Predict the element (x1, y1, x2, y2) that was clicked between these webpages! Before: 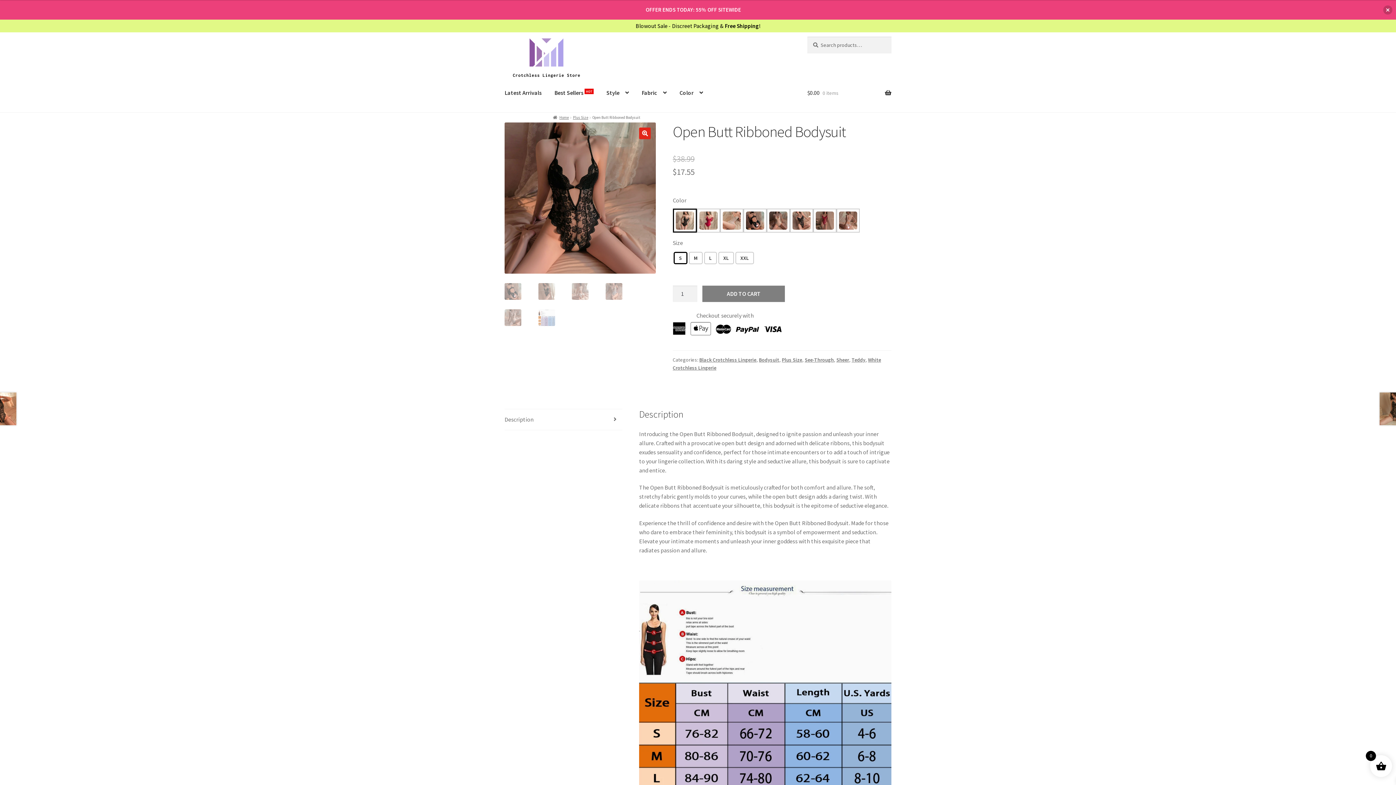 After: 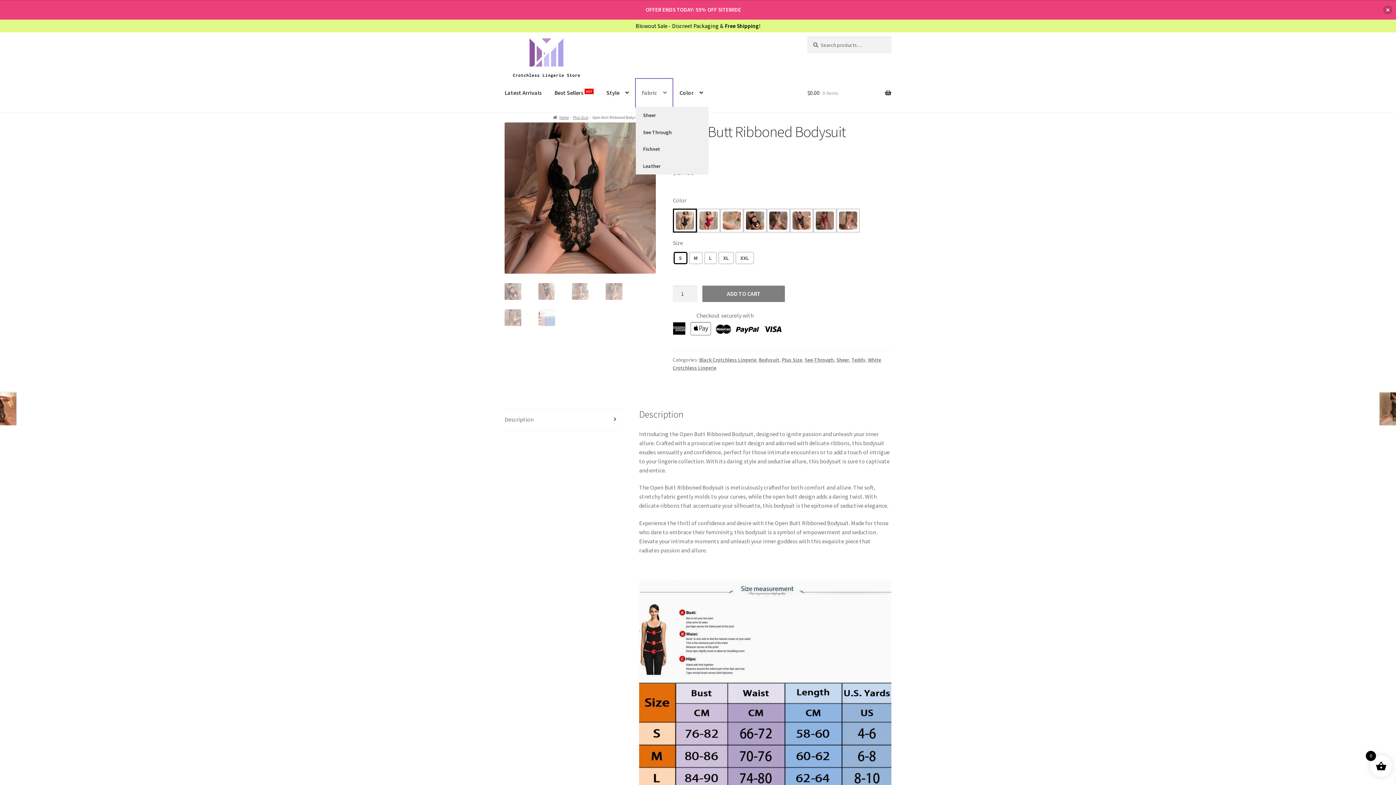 Action: label: Fabric bbox: (636, 78, 672, 106)